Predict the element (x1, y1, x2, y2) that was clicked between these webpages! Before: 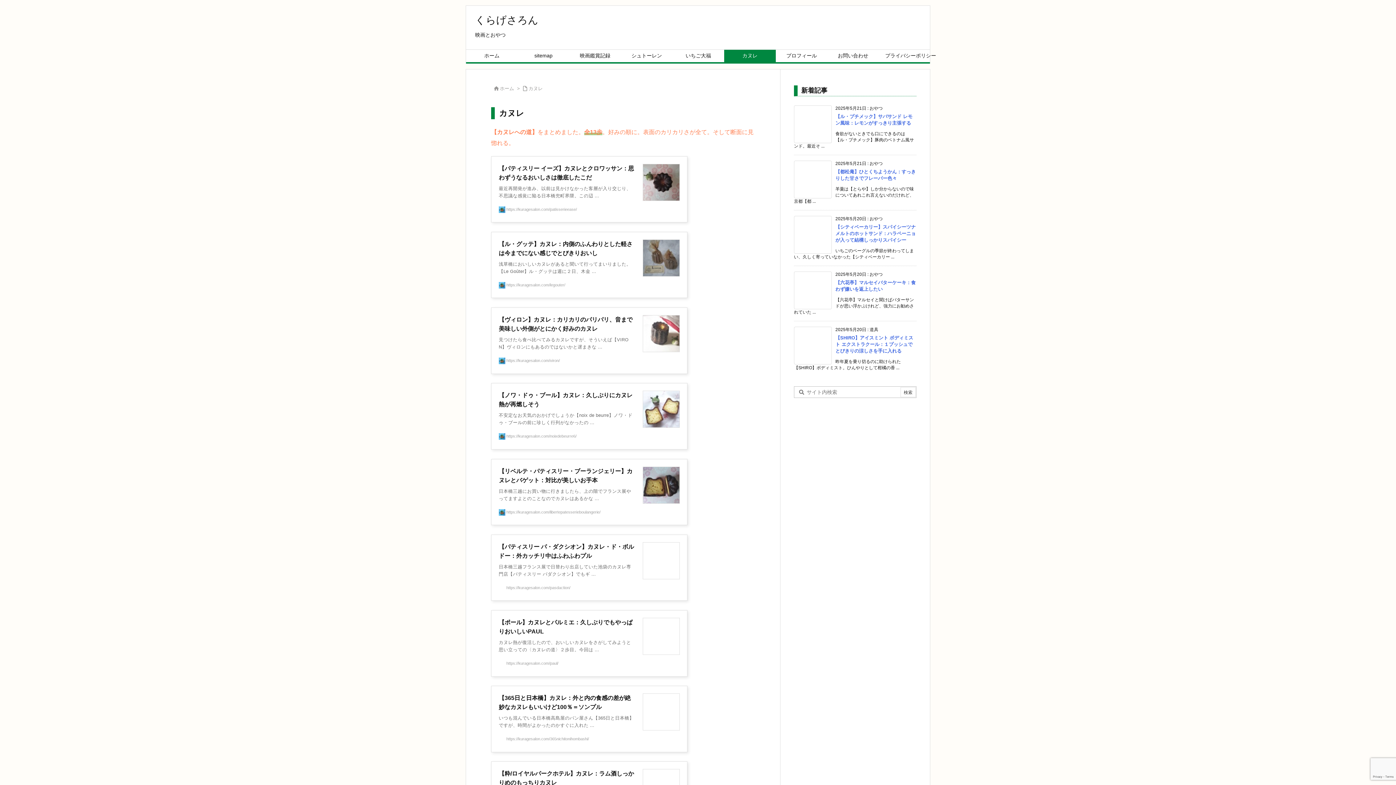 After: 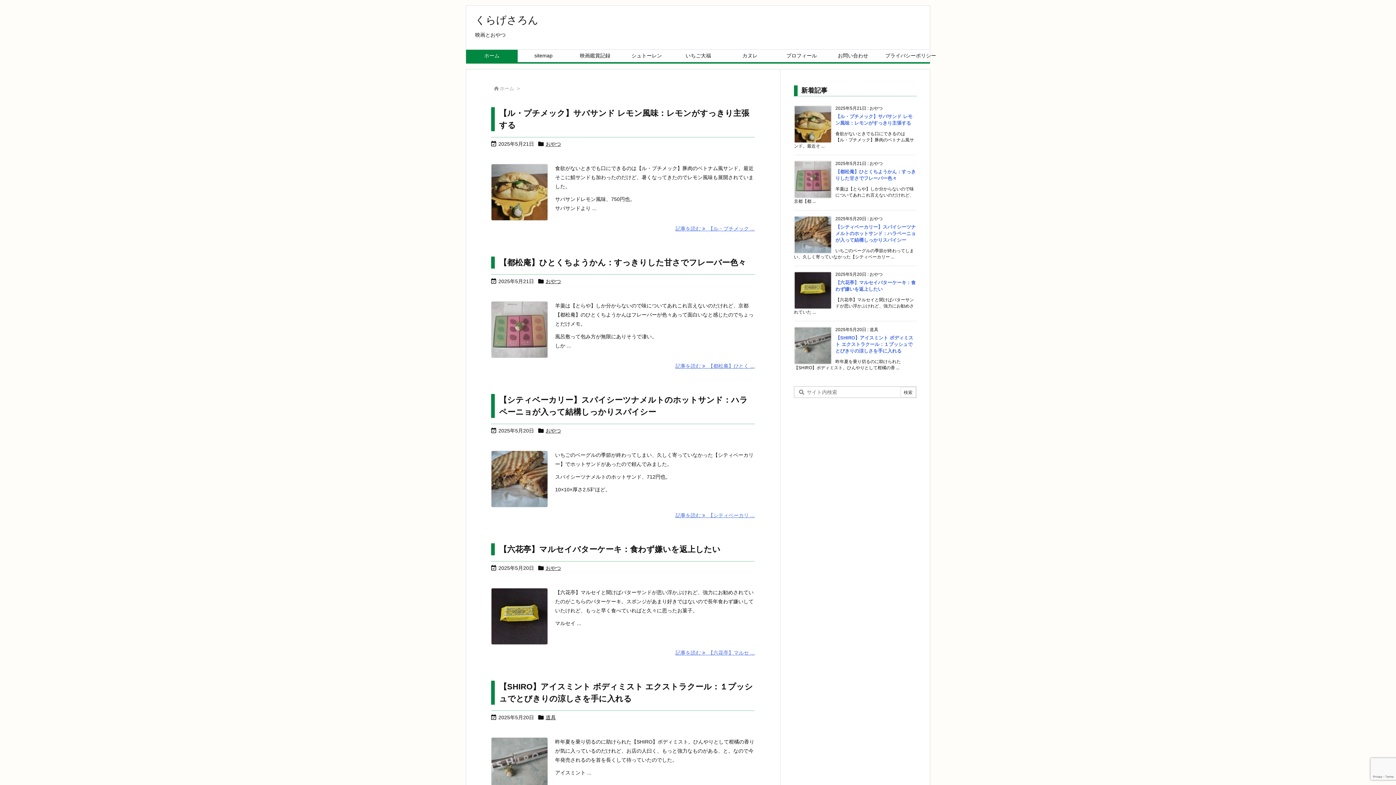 Action: label: くらげさろん bbox: (475, 14, 538, 25)